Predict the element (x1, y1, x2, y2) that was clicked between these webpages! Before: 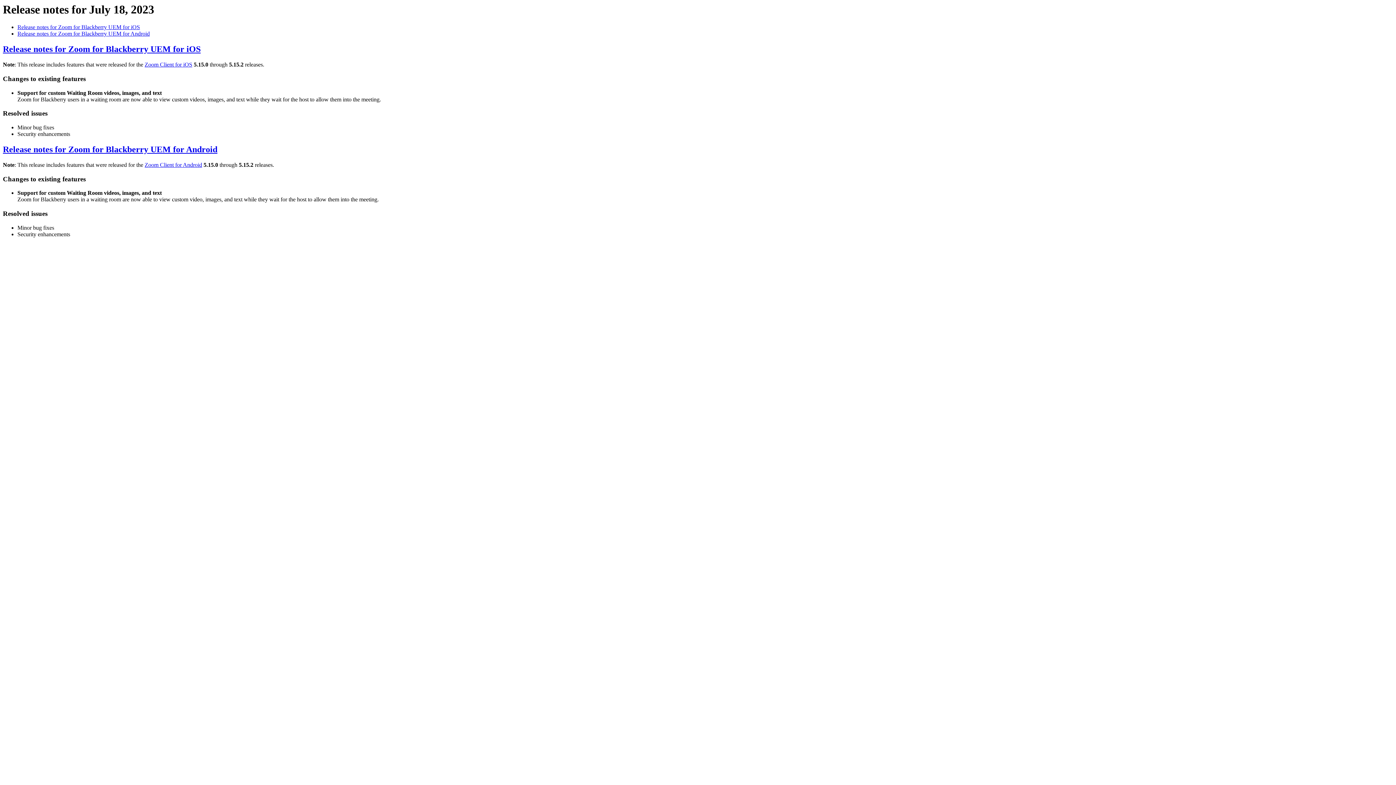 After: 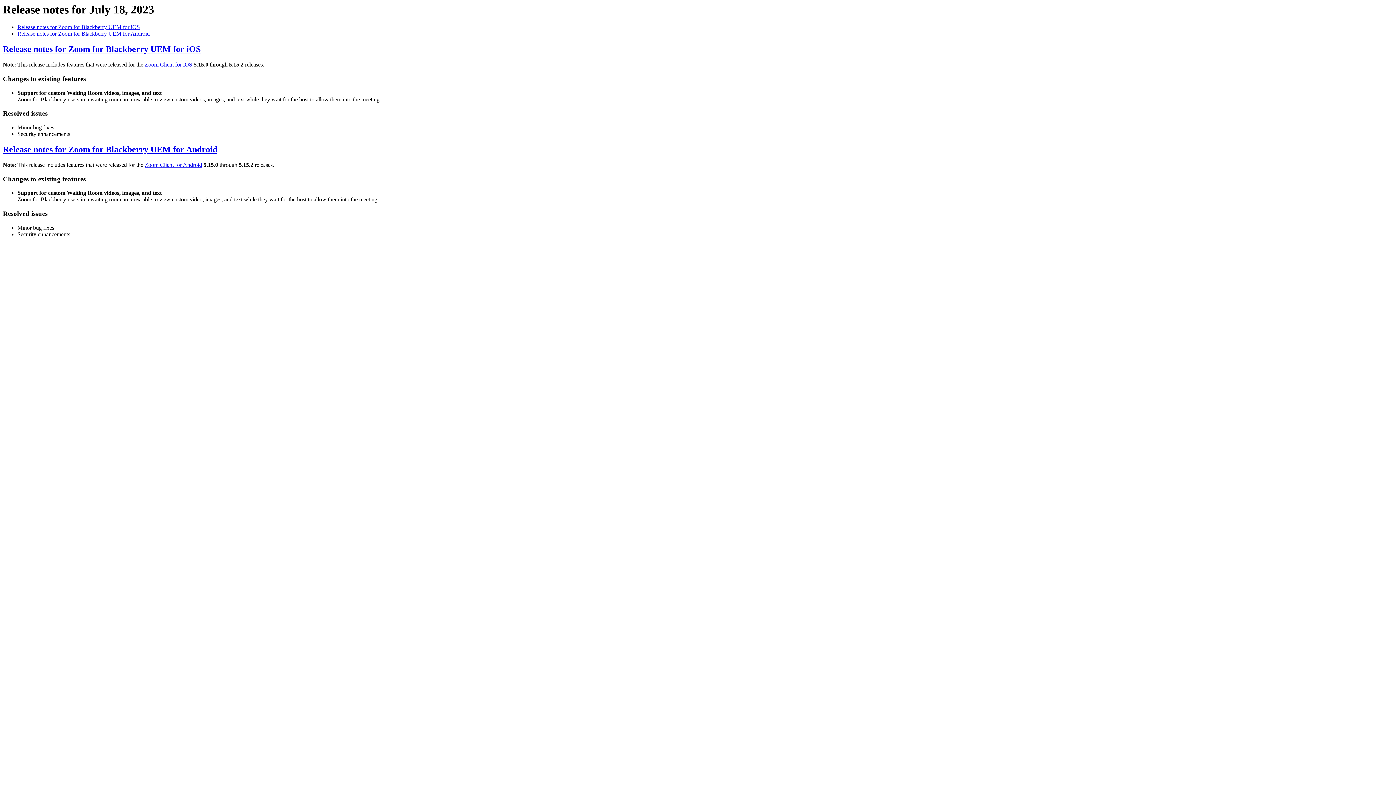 Action: label: Release notes for Zoom for Blackberry UEM for Android bbox: (17, 30, 149, 36)